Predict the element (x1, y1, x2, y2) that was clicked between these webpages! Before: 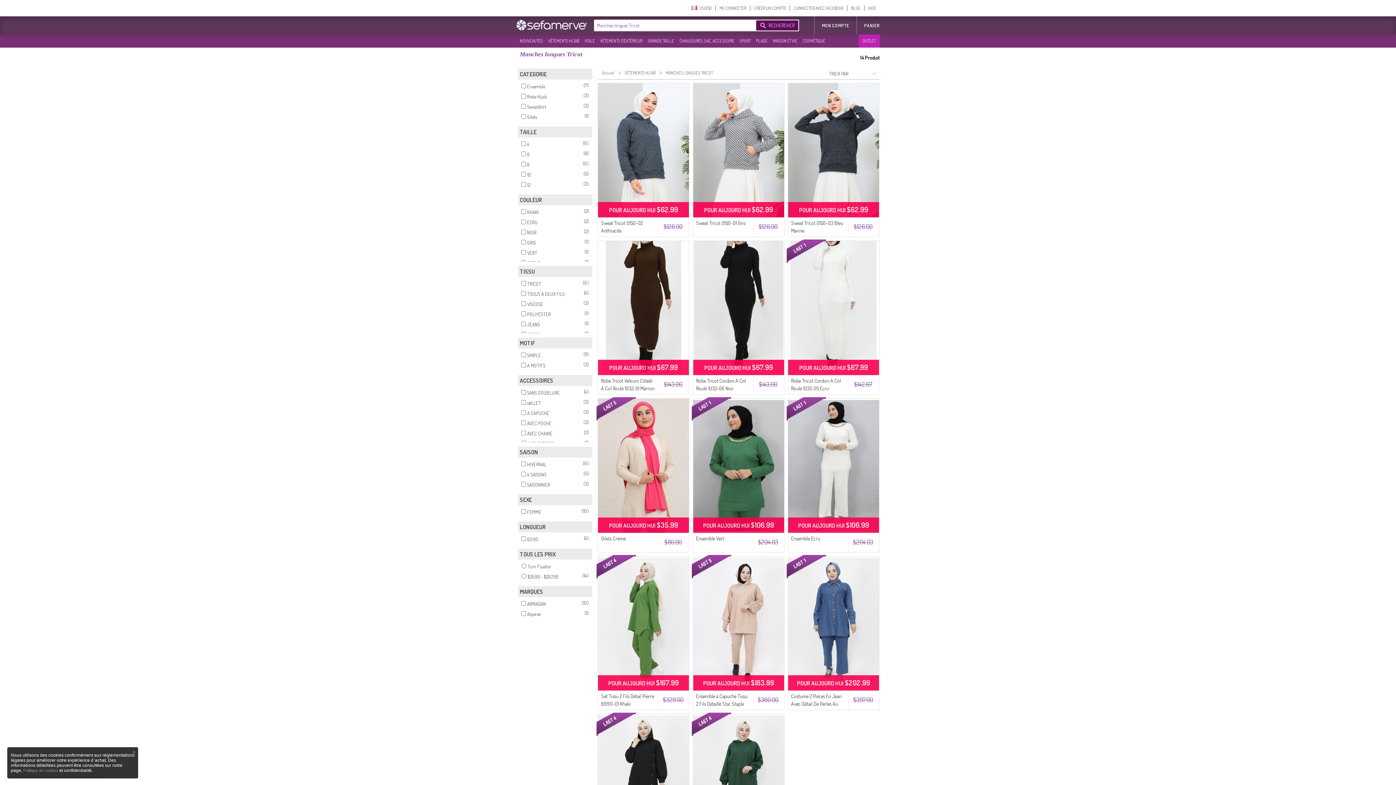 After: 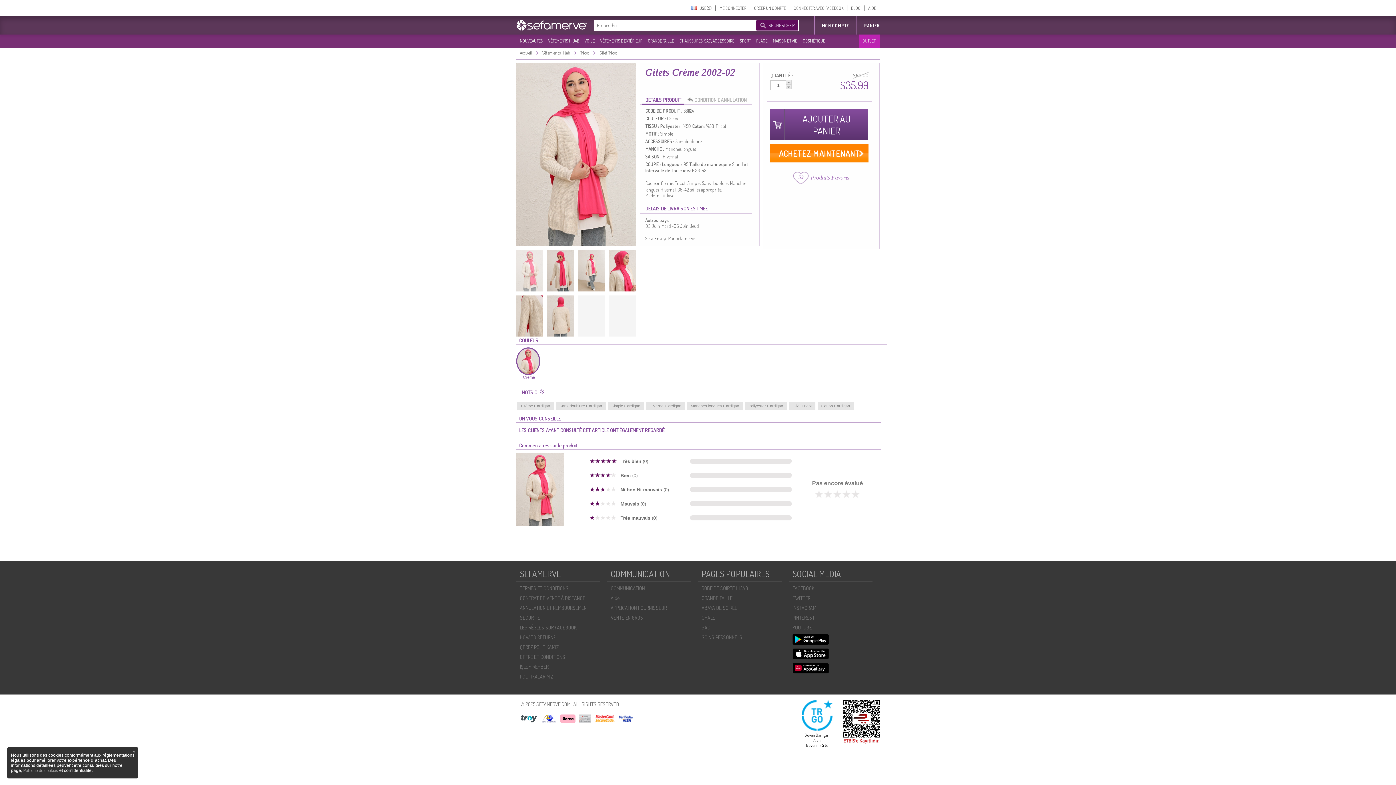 Action: label: Gilets Crème bbox: (601, 535, 625, 541)